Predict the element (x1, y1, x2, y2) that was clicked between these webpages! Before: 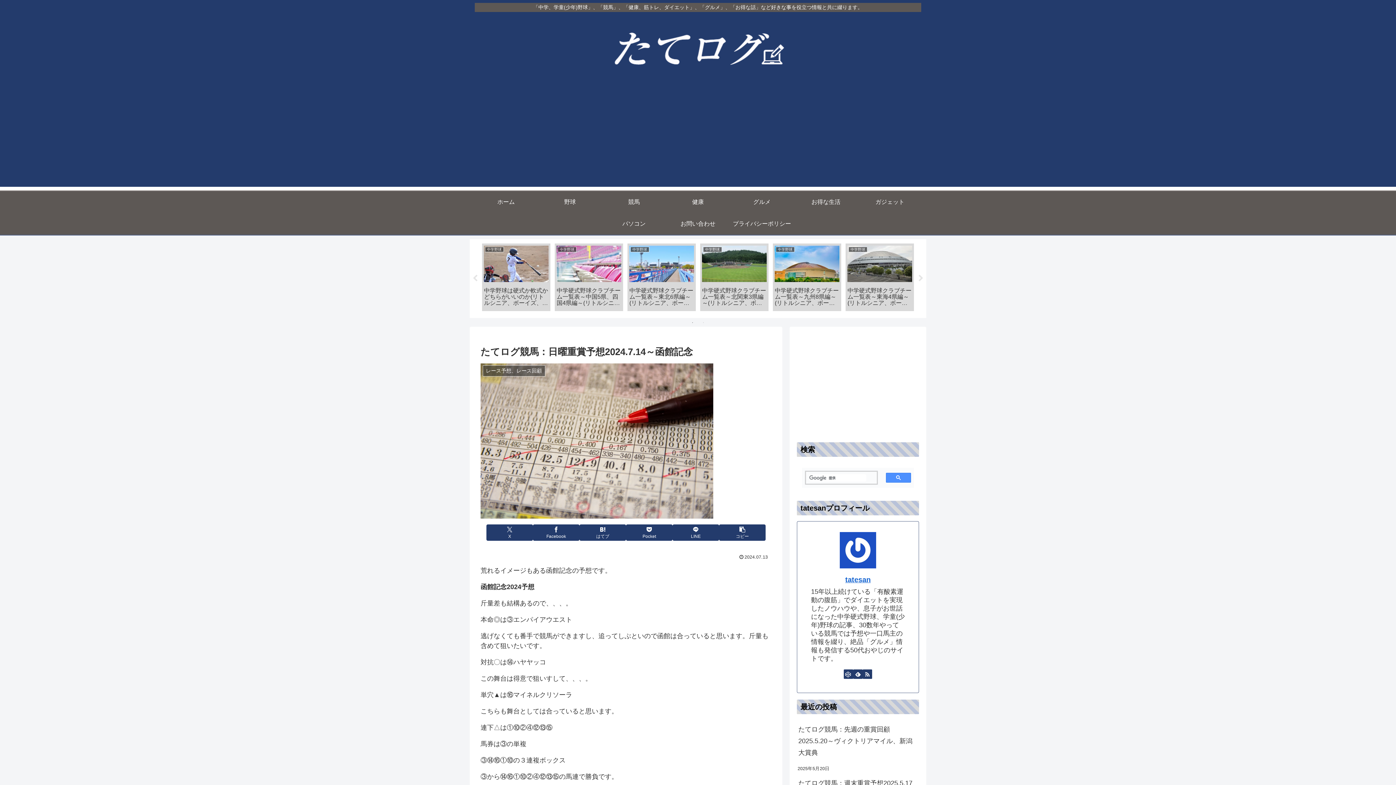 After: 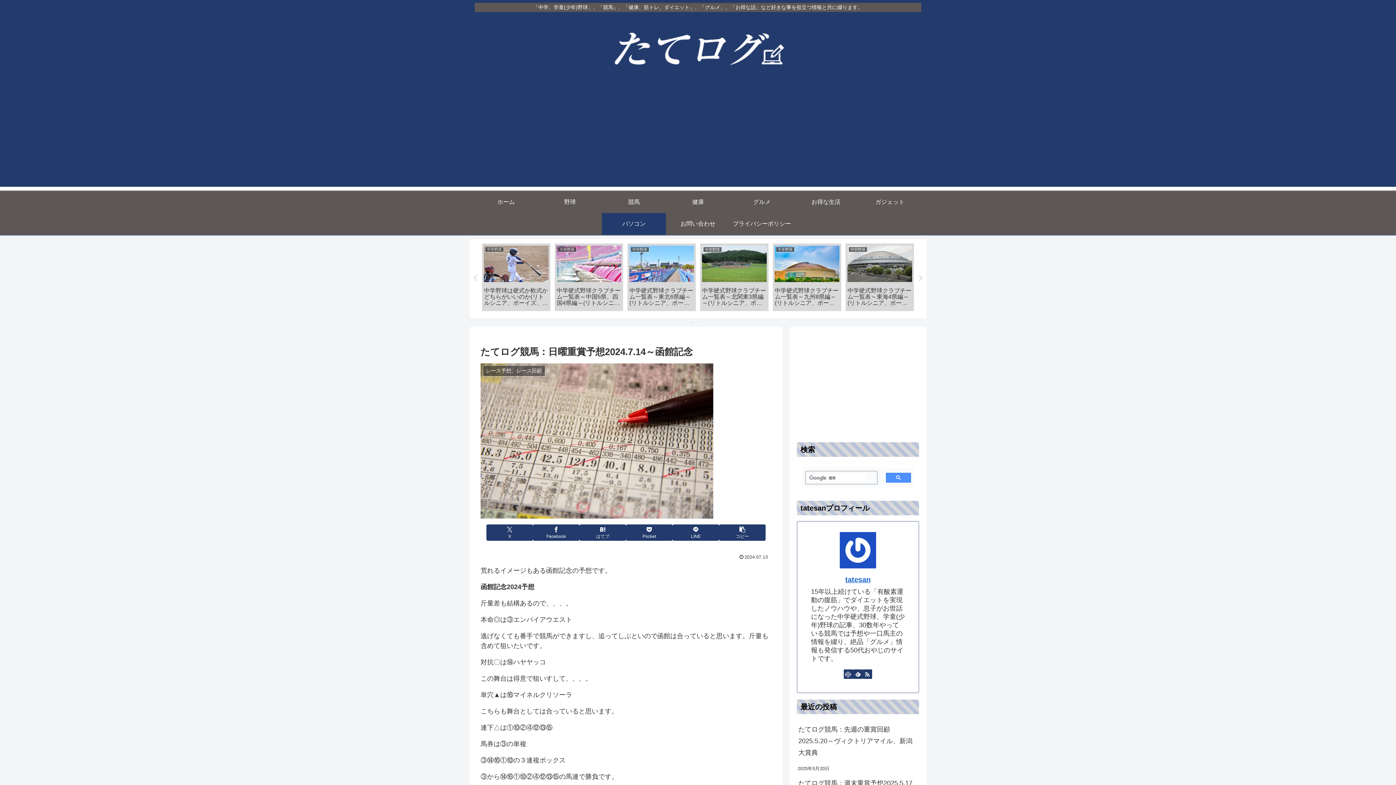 Action: bbox: (602, 213, 666, 234) label: パソコン